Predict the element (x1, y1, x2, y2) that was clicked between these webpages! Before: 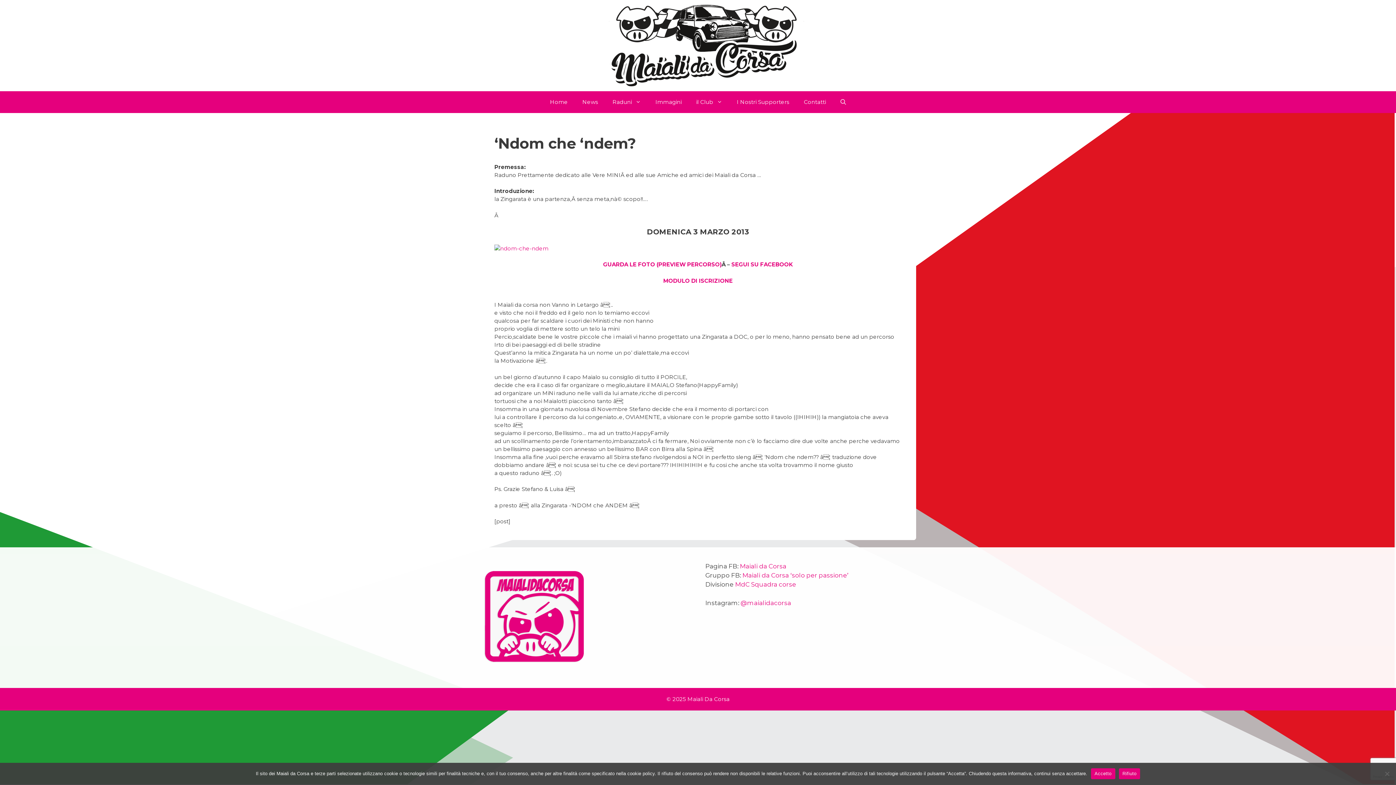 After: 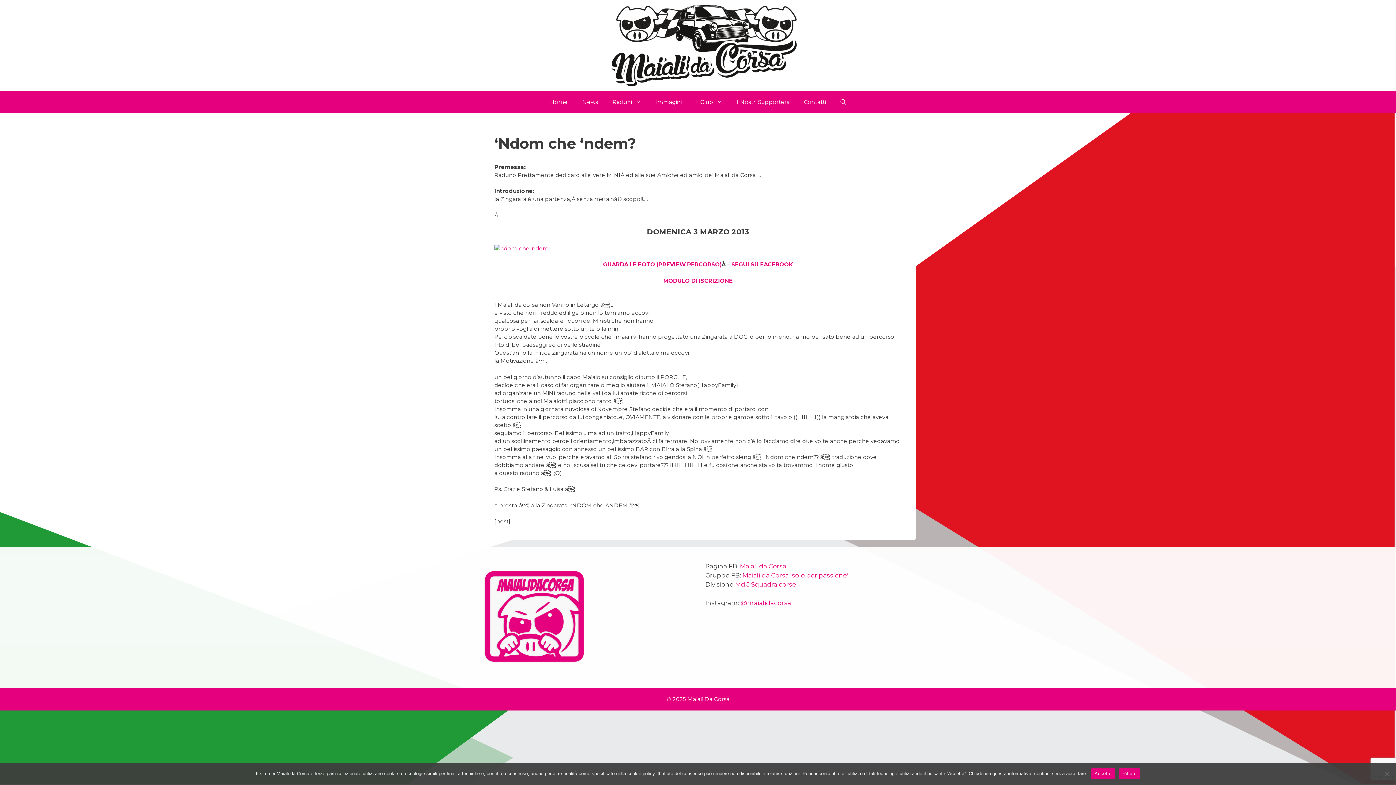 Action: bbox: (740, 562, 786, 570) label: Maiali da Corsa